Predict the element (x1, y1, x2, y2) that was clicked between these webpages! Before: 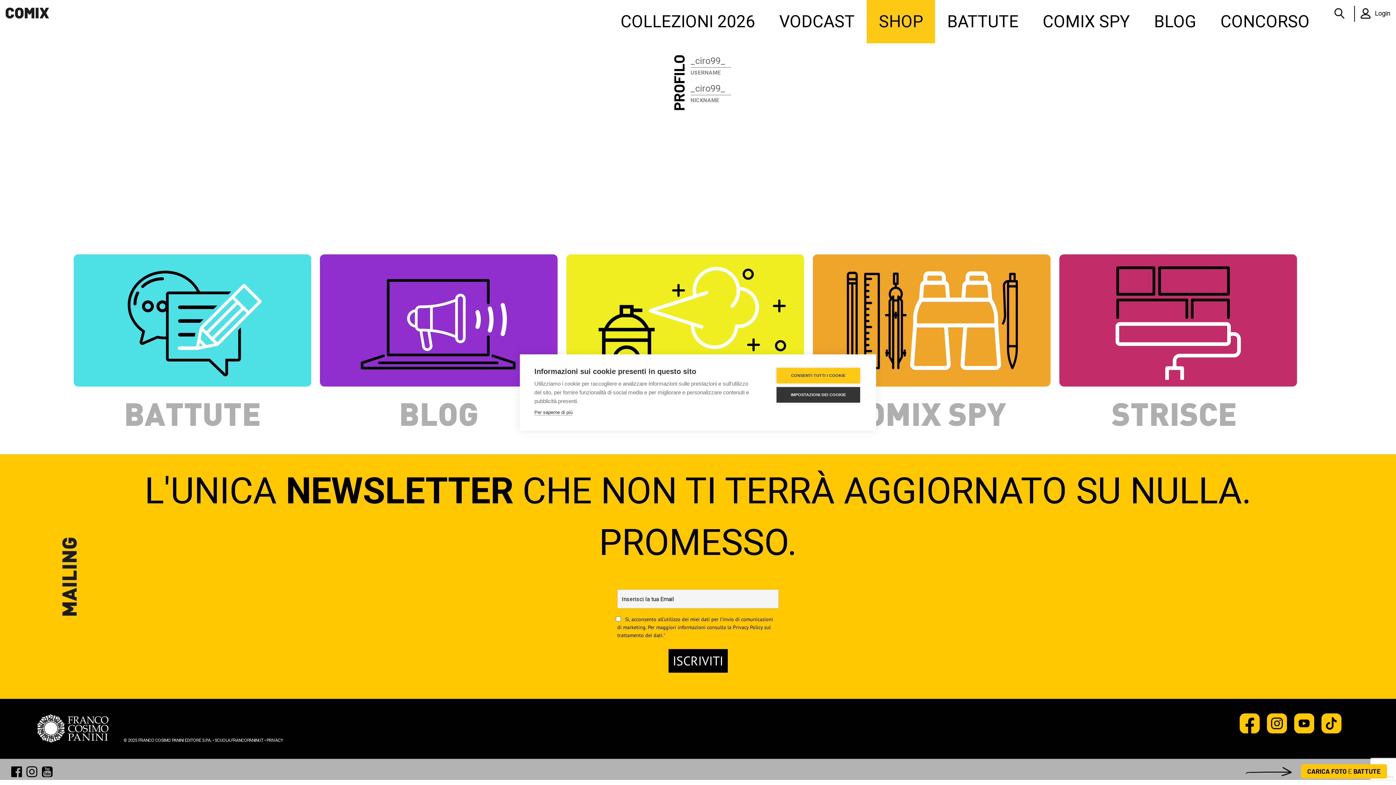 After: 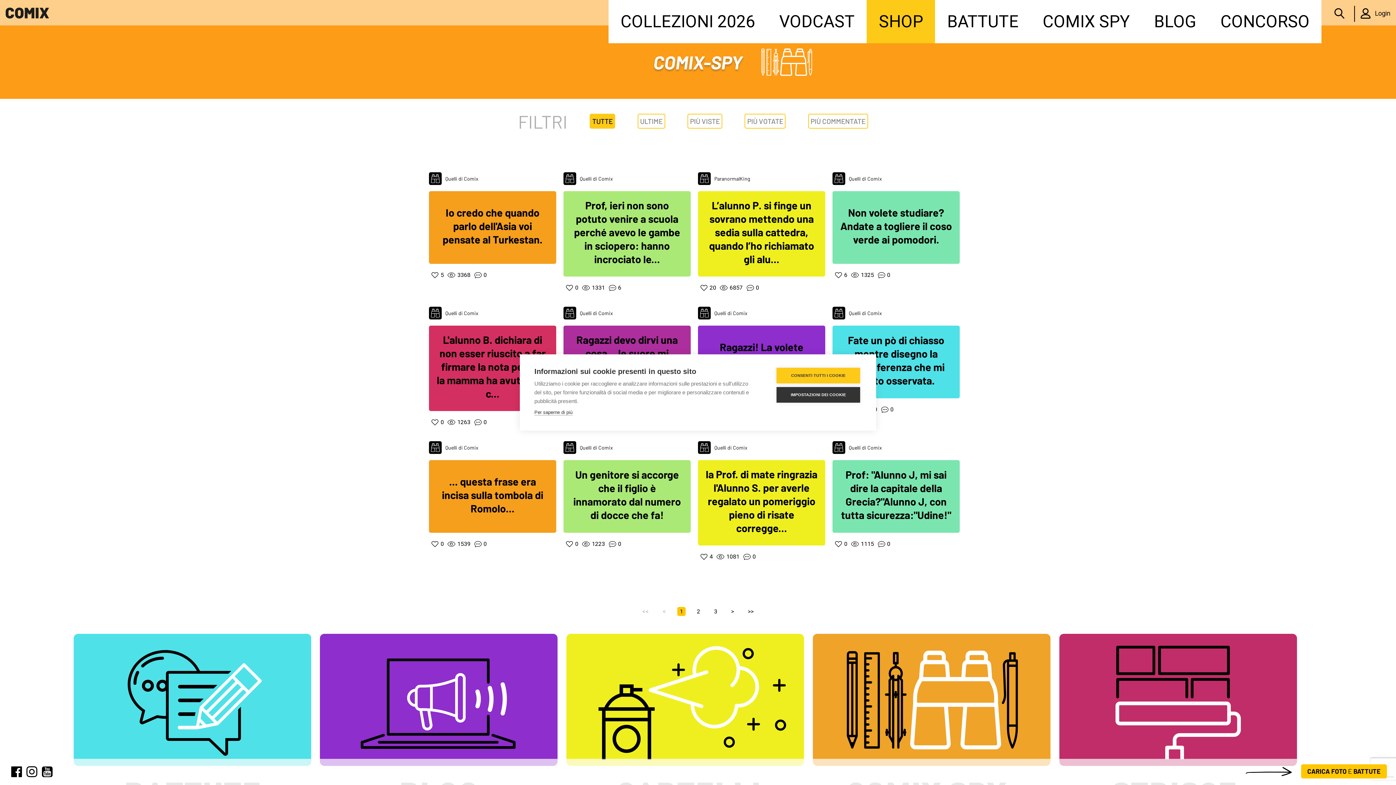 Action: bbox: (1040, 9, 1132, 33) label: COMIX SPY